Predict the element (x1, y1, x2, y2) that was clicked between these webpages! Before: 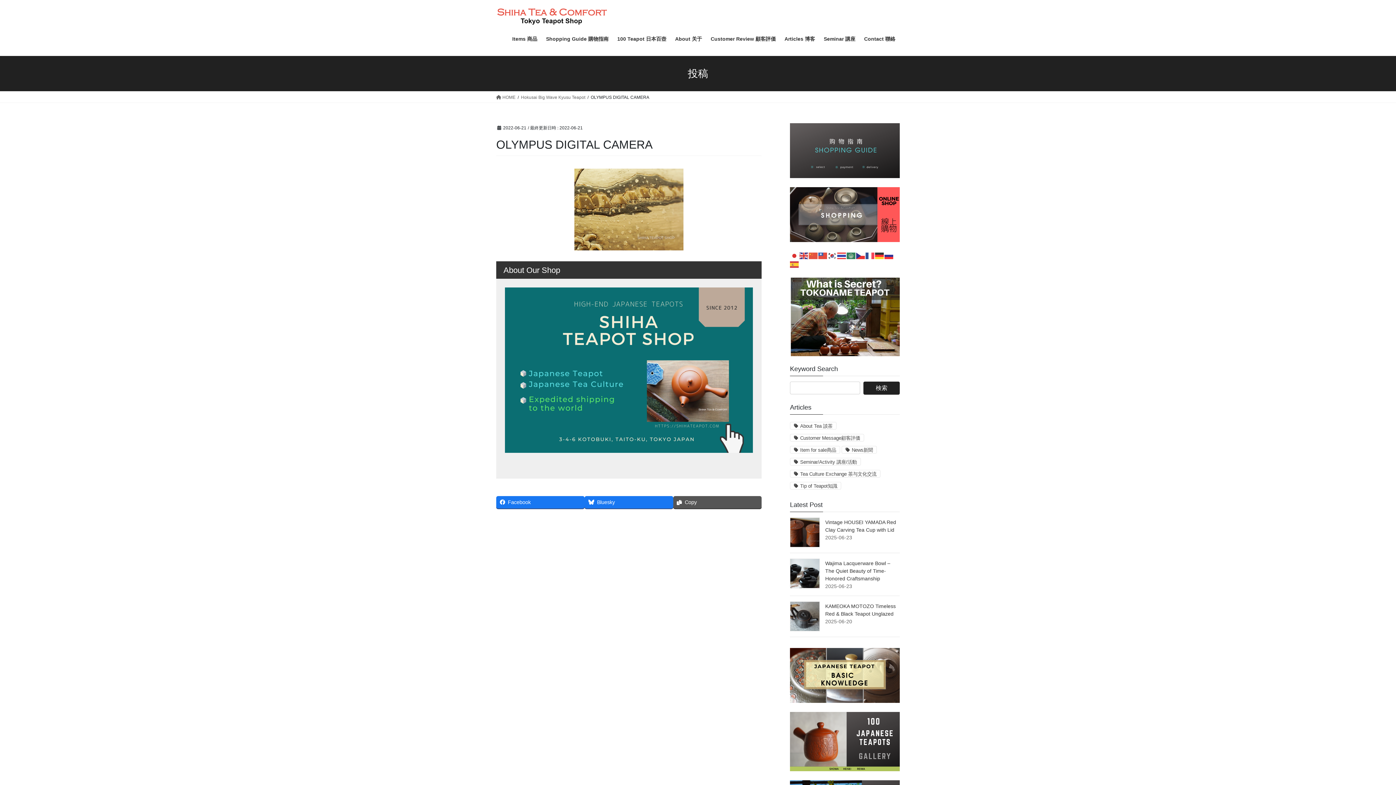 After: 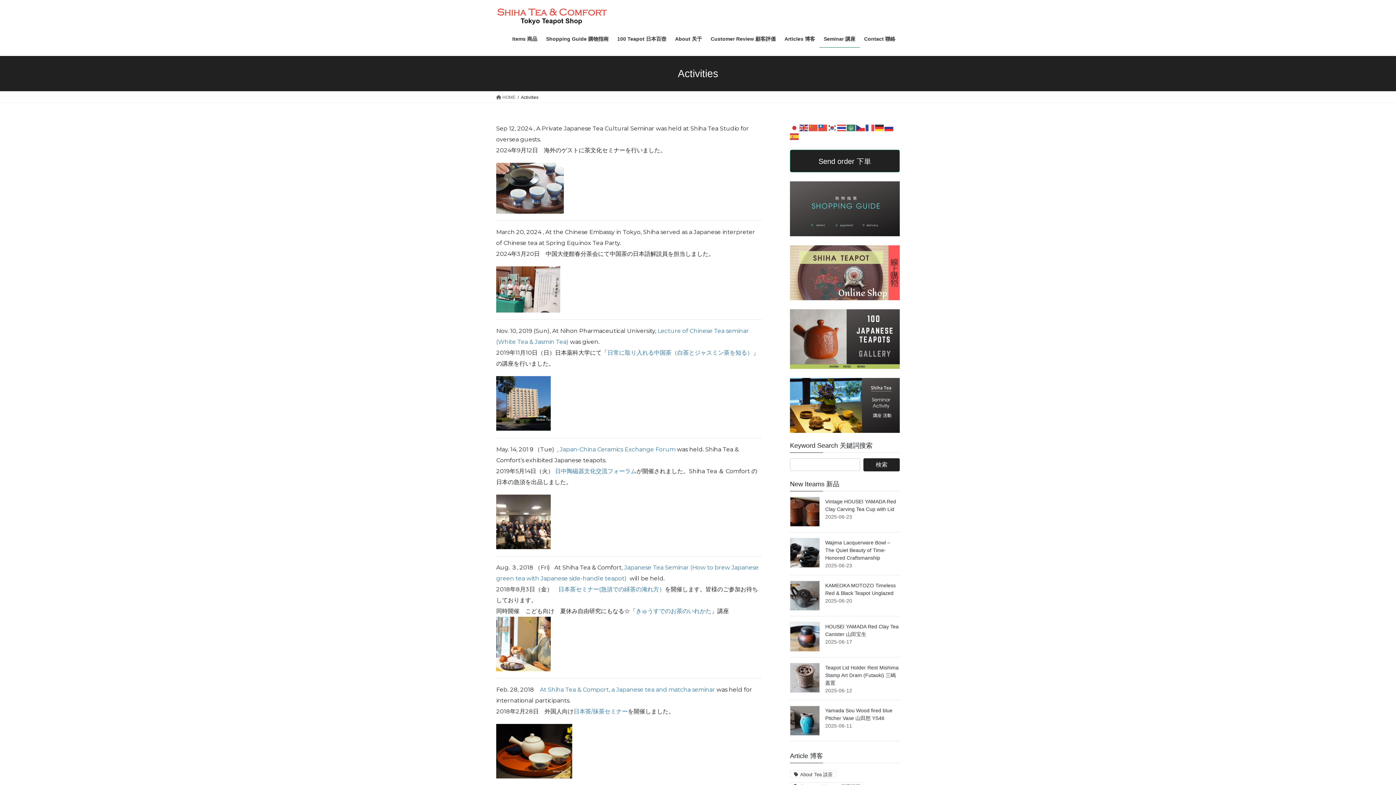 Action: label: Seminar 講座 bbox: (819, 30, 860, 47)